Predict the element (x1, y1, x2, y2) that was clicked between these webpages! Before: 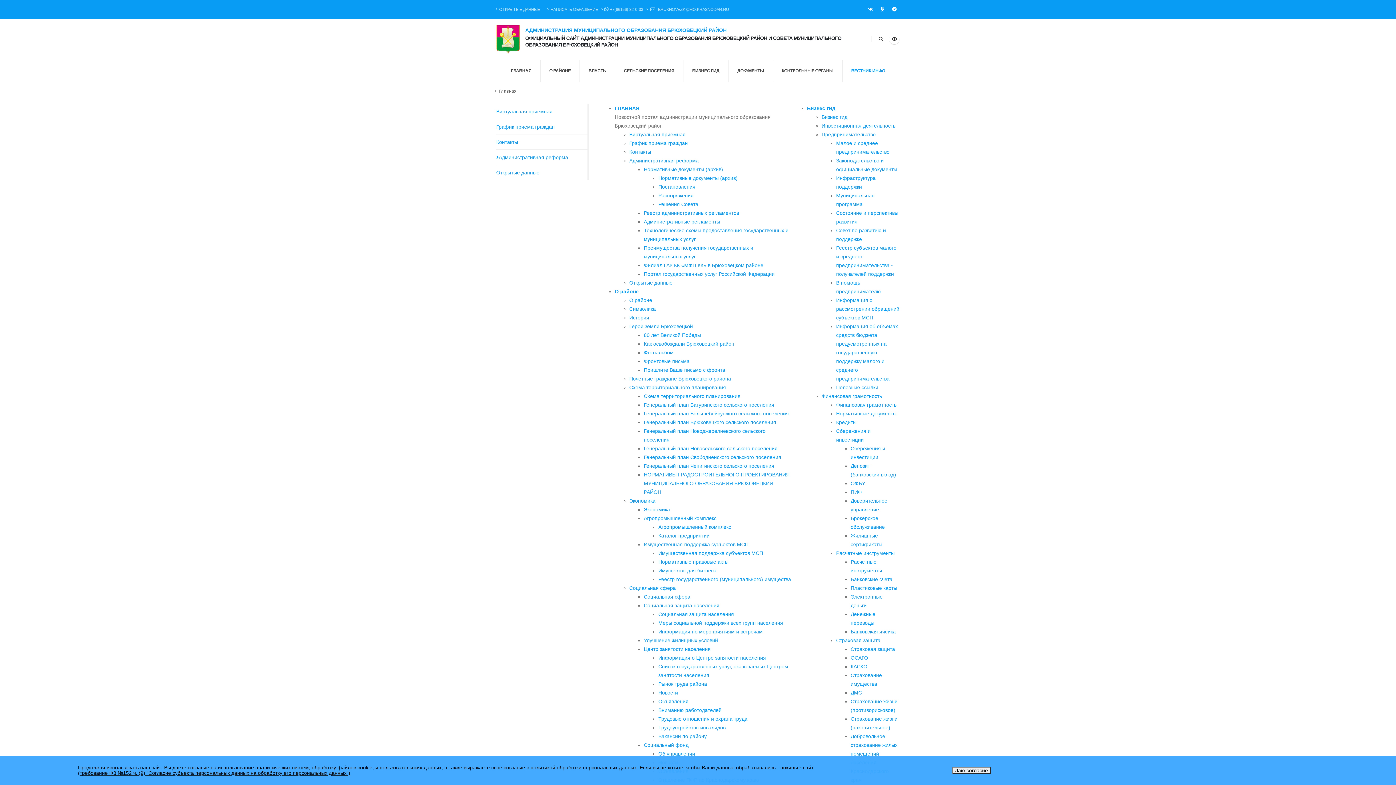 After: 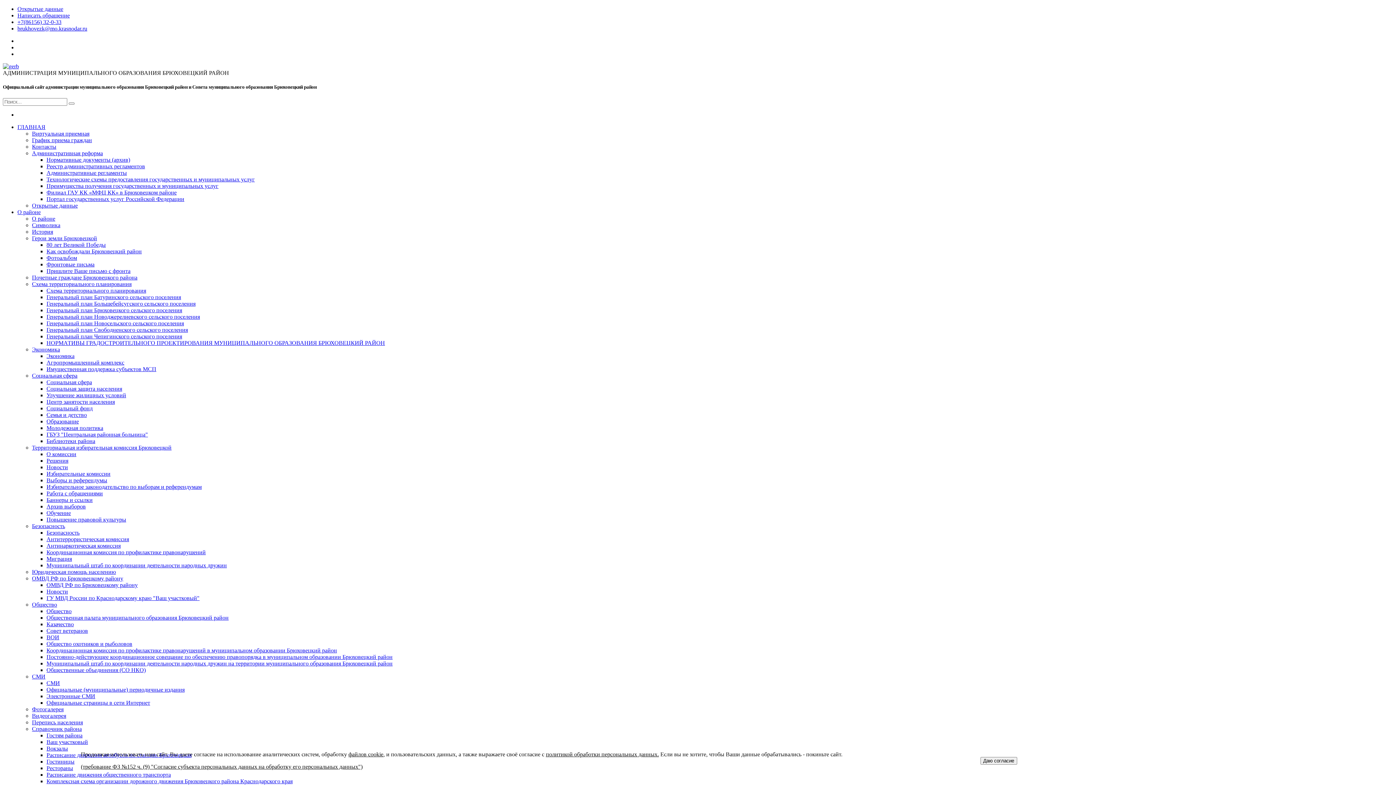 Action: bbox: (658, 568, 716, 573) label: Имущество для бизнеса